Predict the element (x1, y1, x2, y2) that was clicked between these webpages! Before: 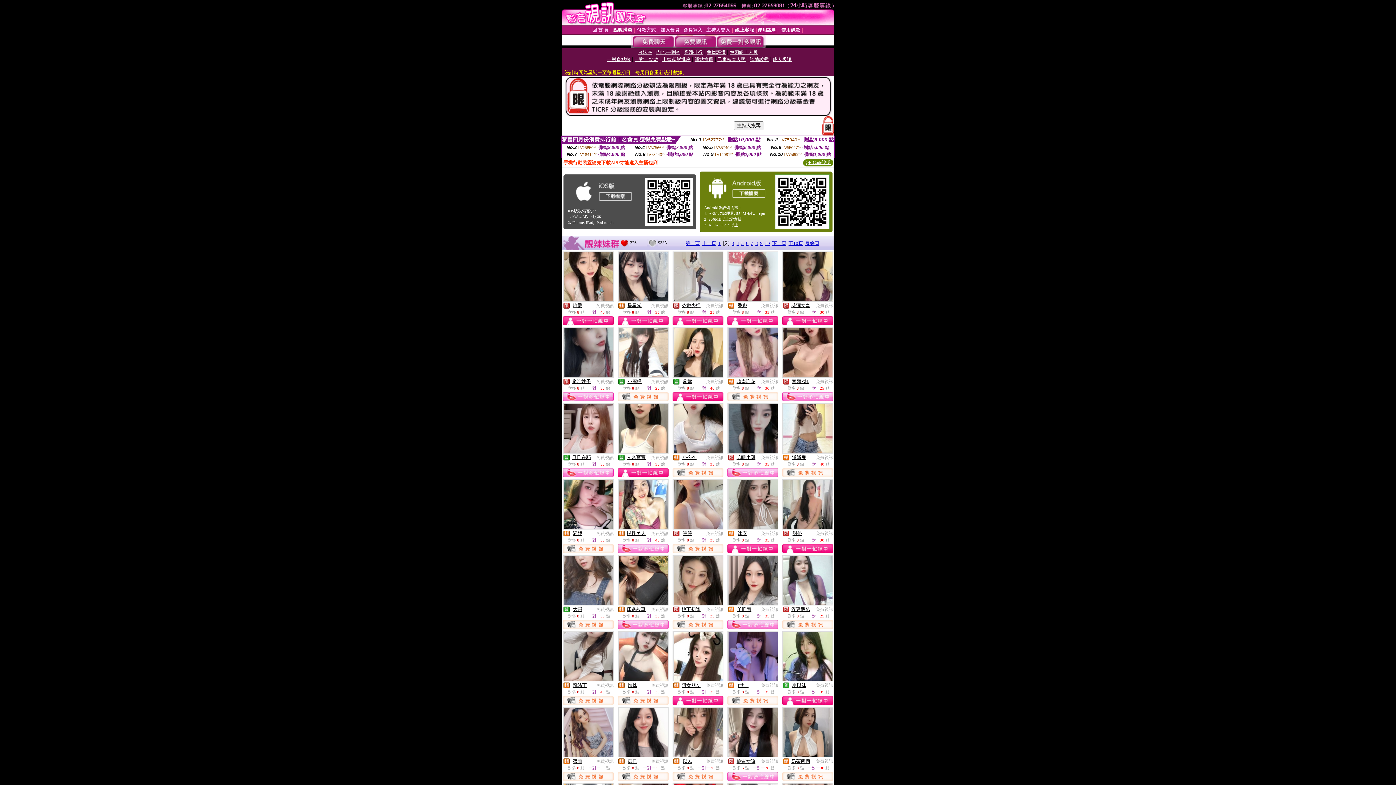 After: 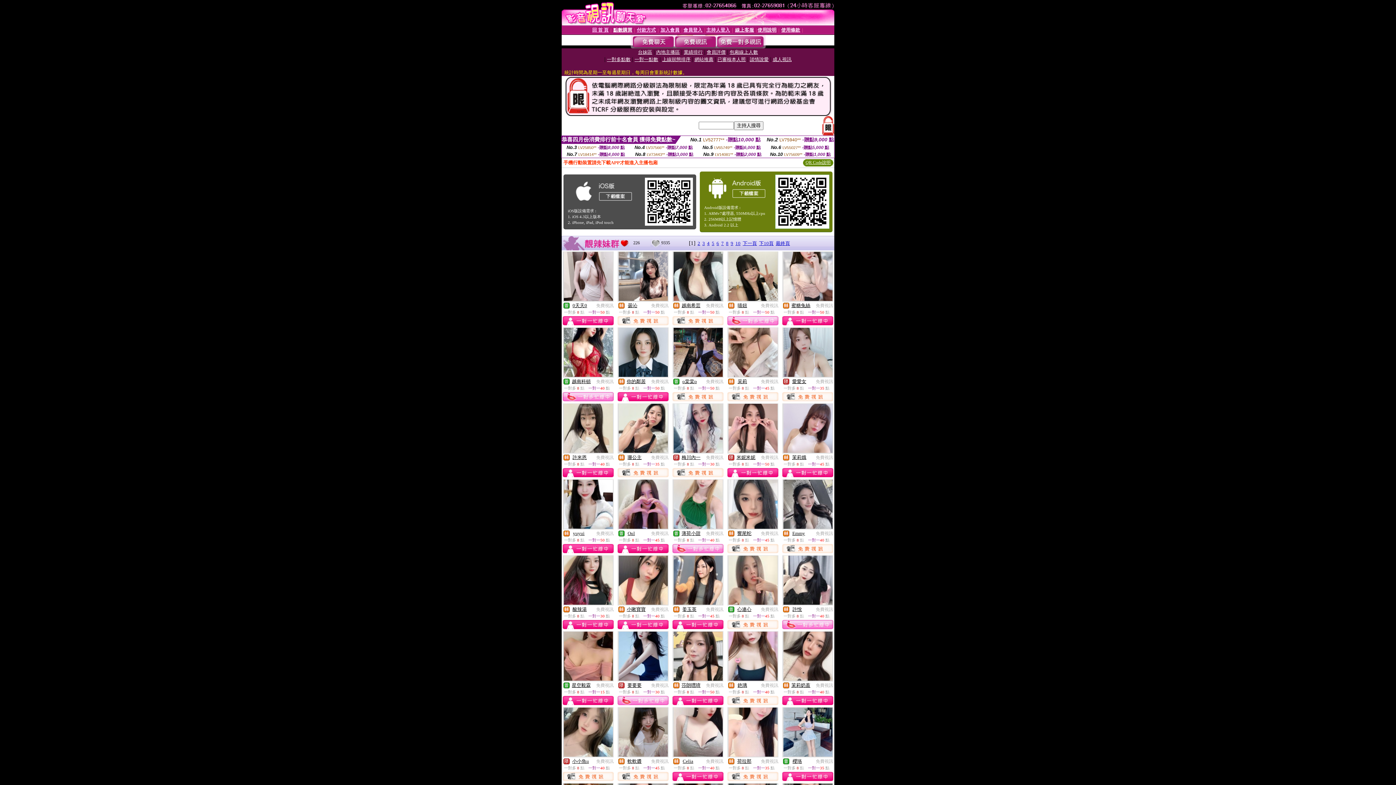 Action: bbox: (674, 43, 716, 49)